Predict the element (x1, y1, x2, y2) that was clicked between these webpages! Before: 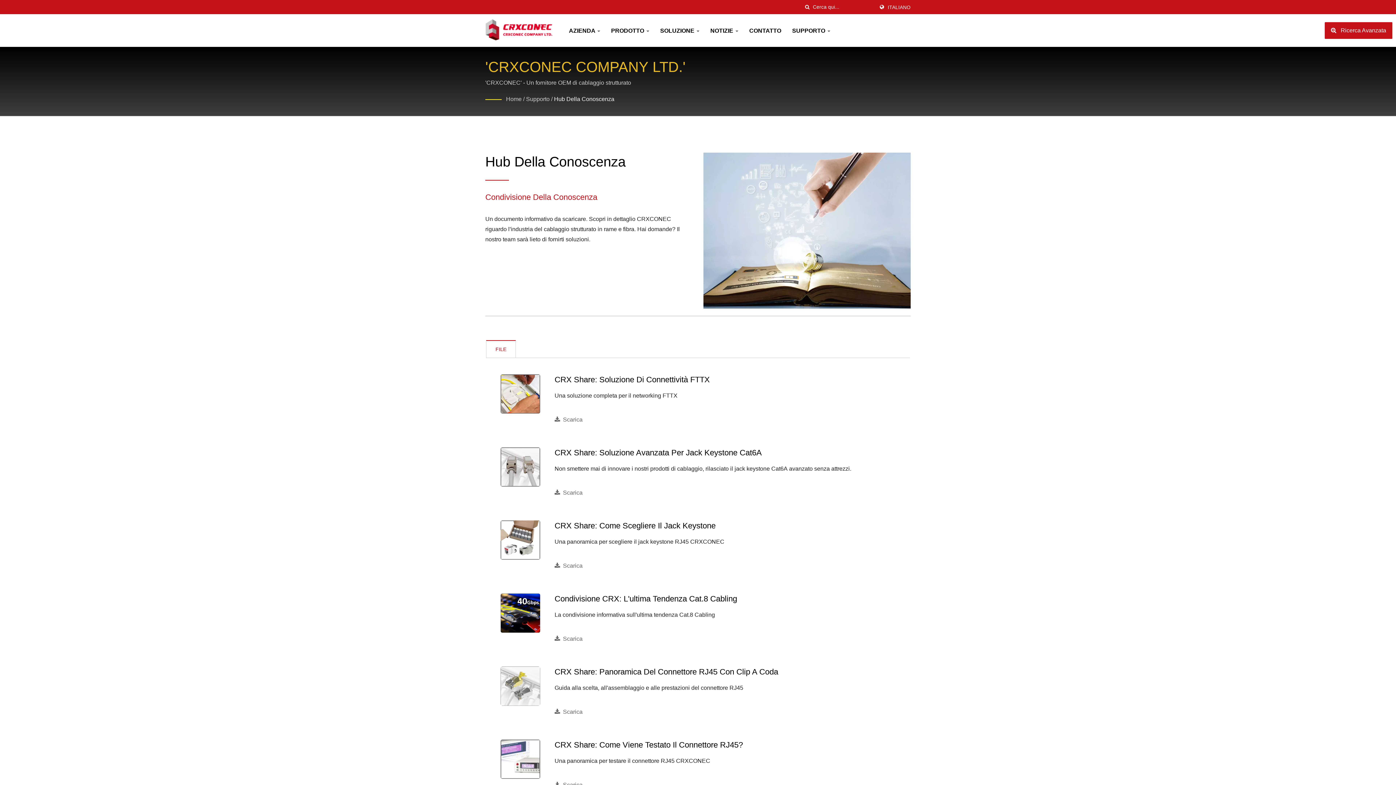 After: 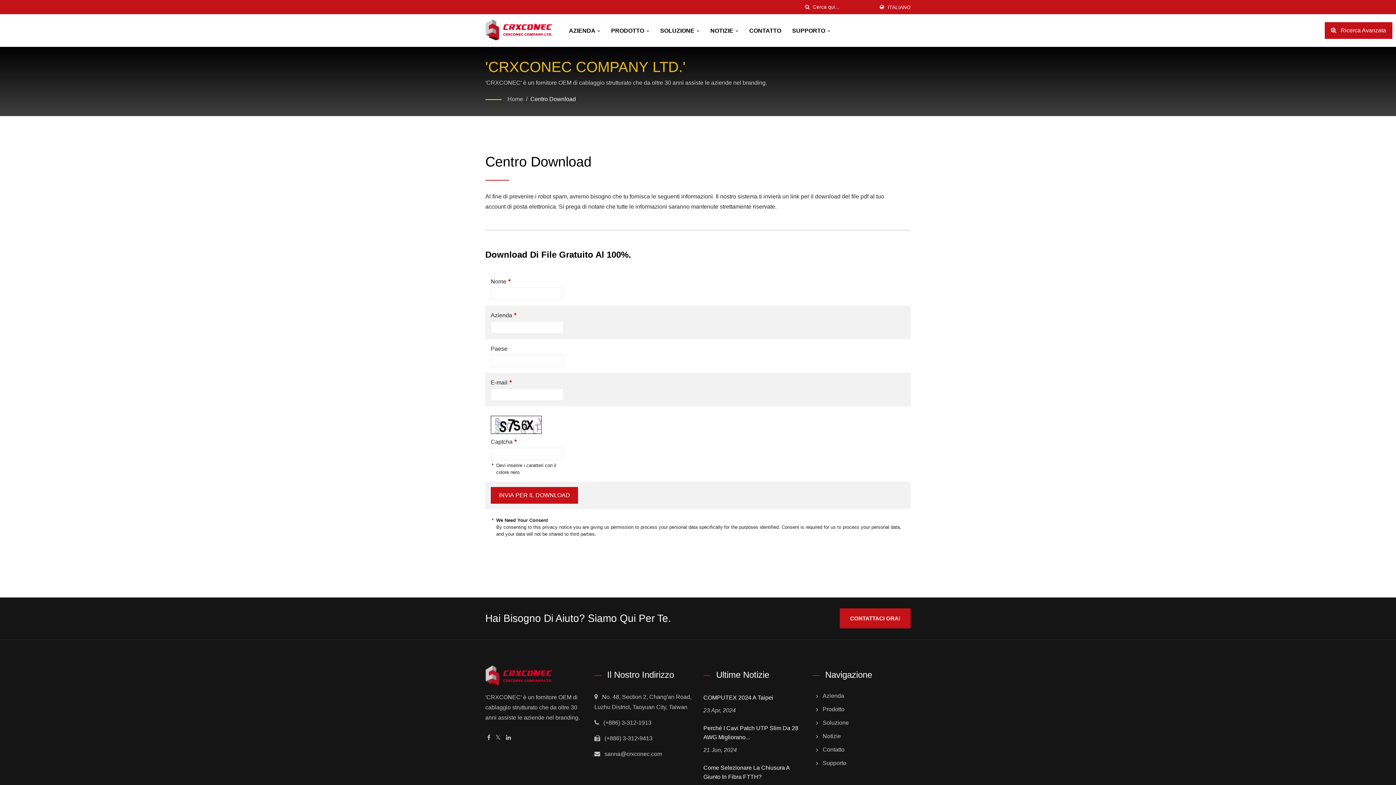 Action: bbox: (554, 520, 715, 531) label: CRX Share: Come Scegliere Il Jack Keystone